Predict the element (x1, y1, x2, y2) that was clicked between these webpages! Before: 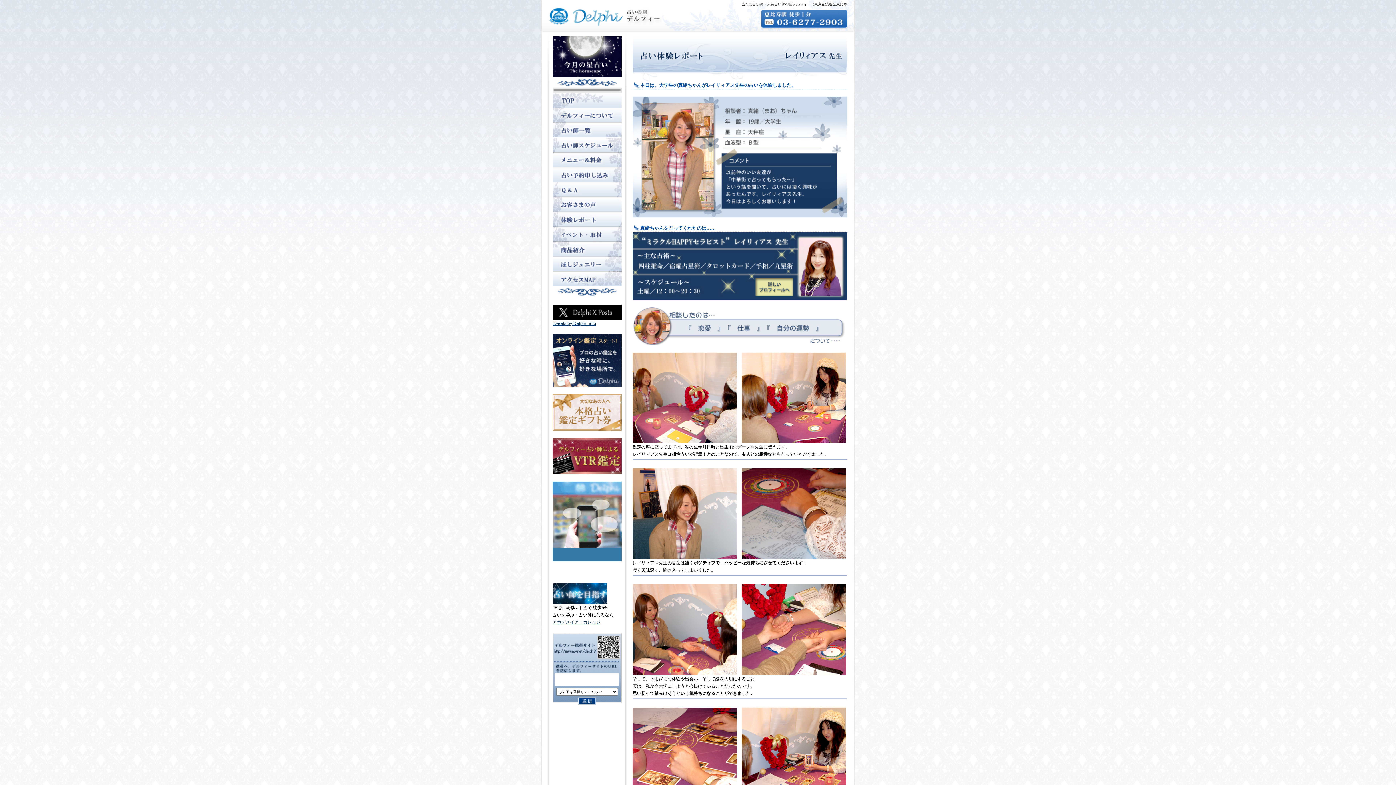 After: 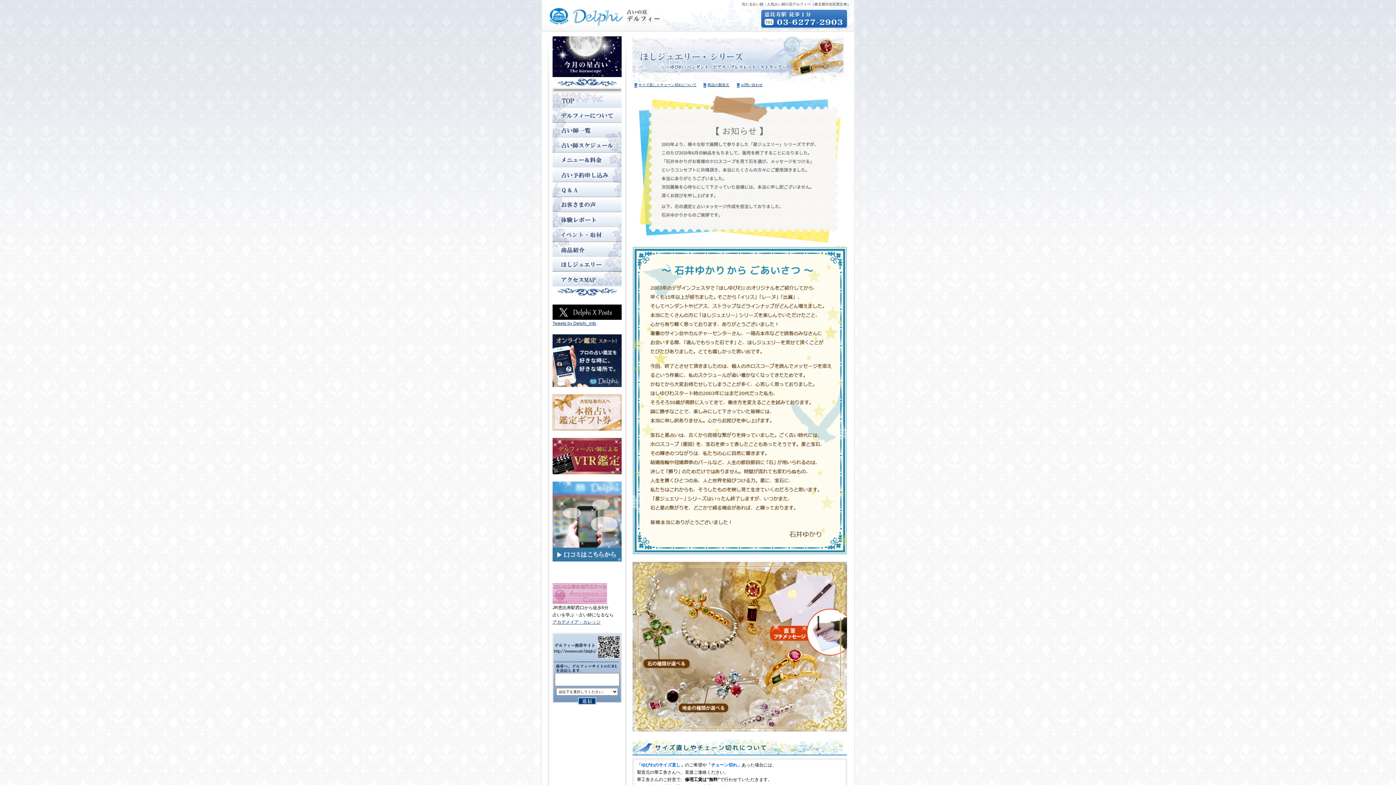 Action: bbox: (552, 257, 621, 262)